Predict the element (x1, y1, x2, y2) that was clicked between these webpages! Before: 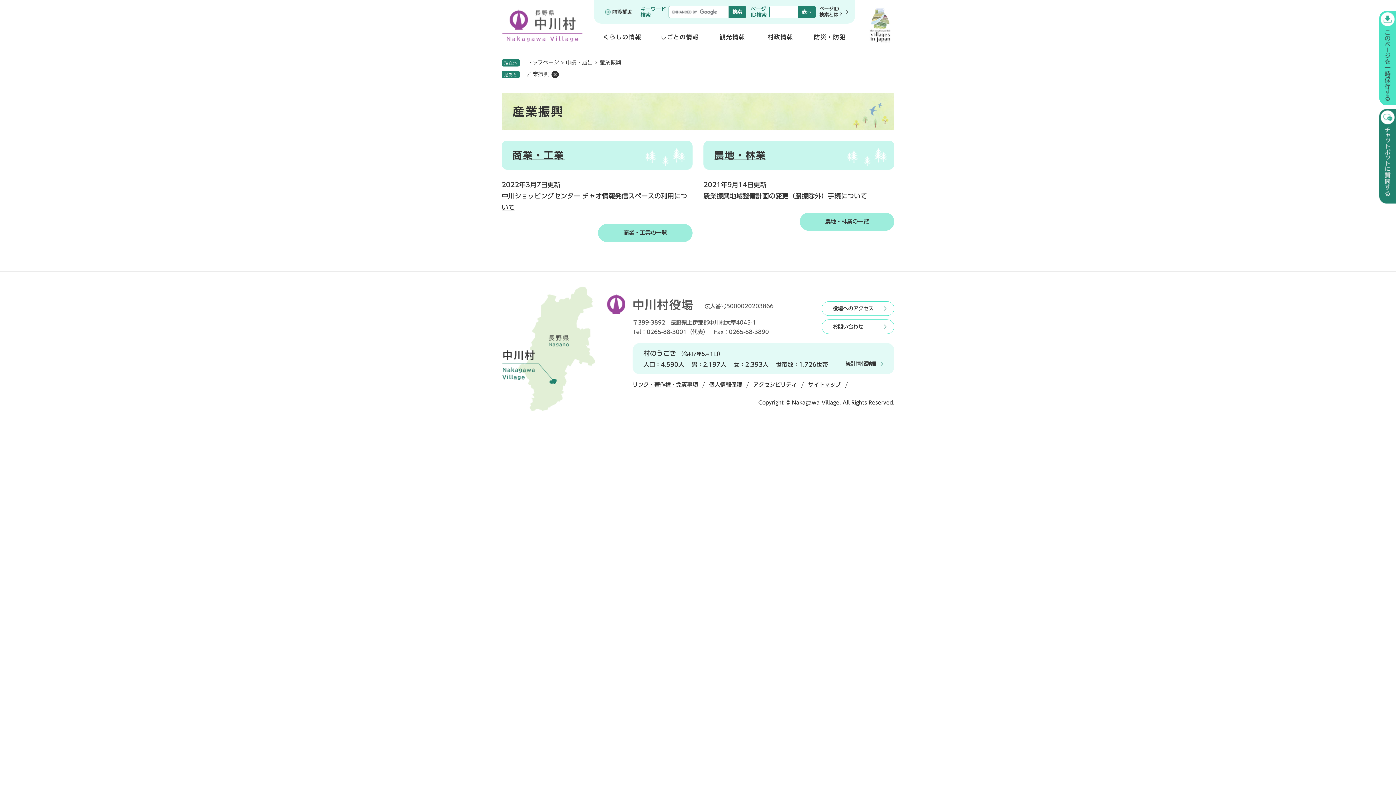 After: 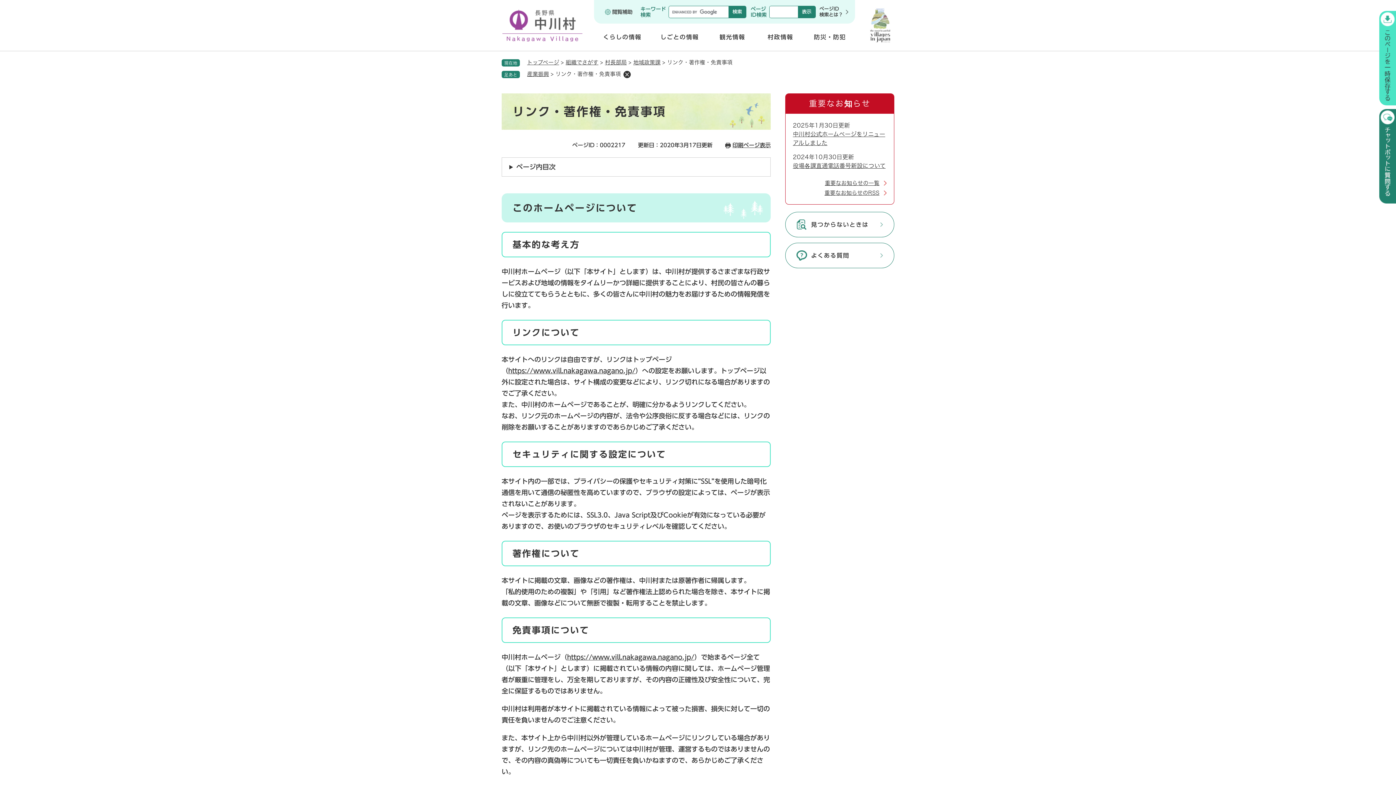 Action: label: リンク・著作権・免責事項 bbox: (632, 381, 698, 388)